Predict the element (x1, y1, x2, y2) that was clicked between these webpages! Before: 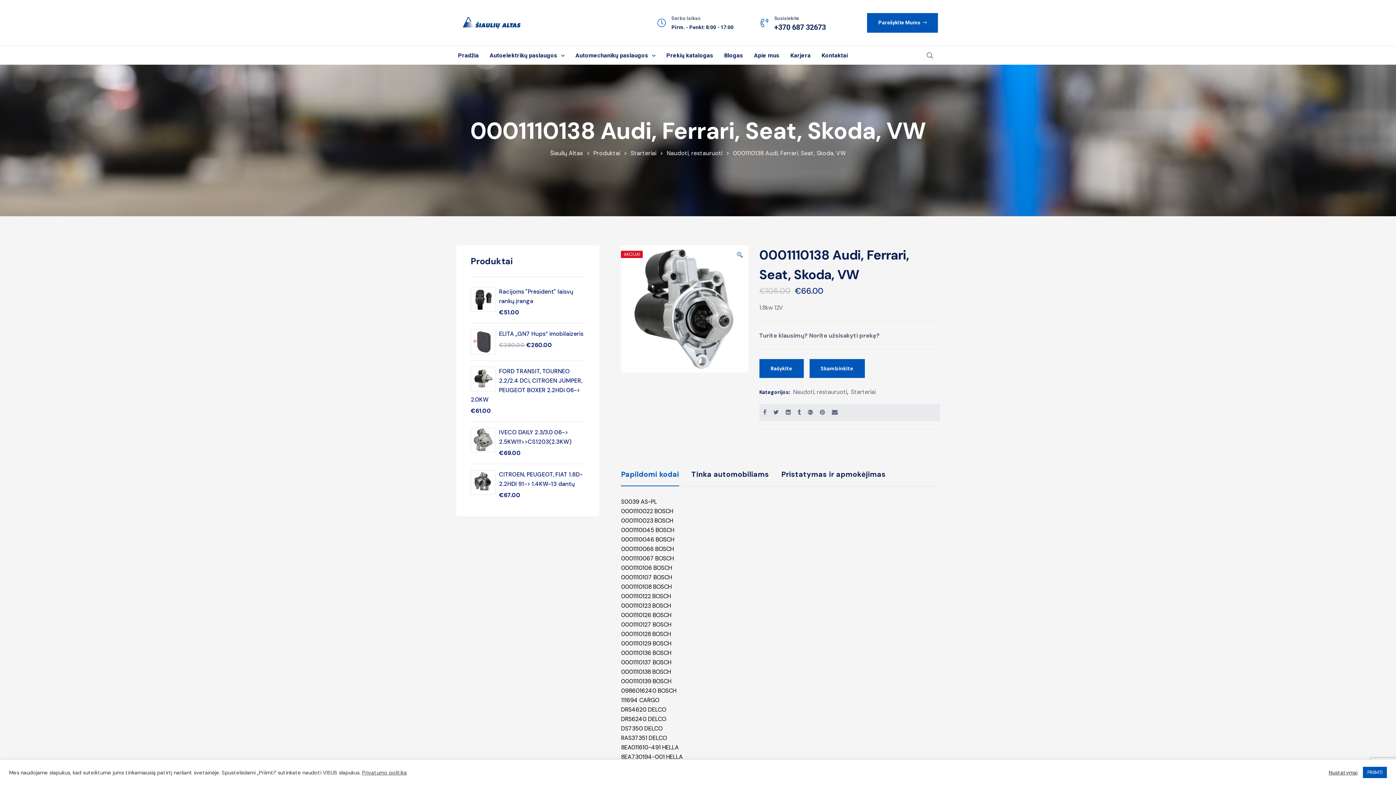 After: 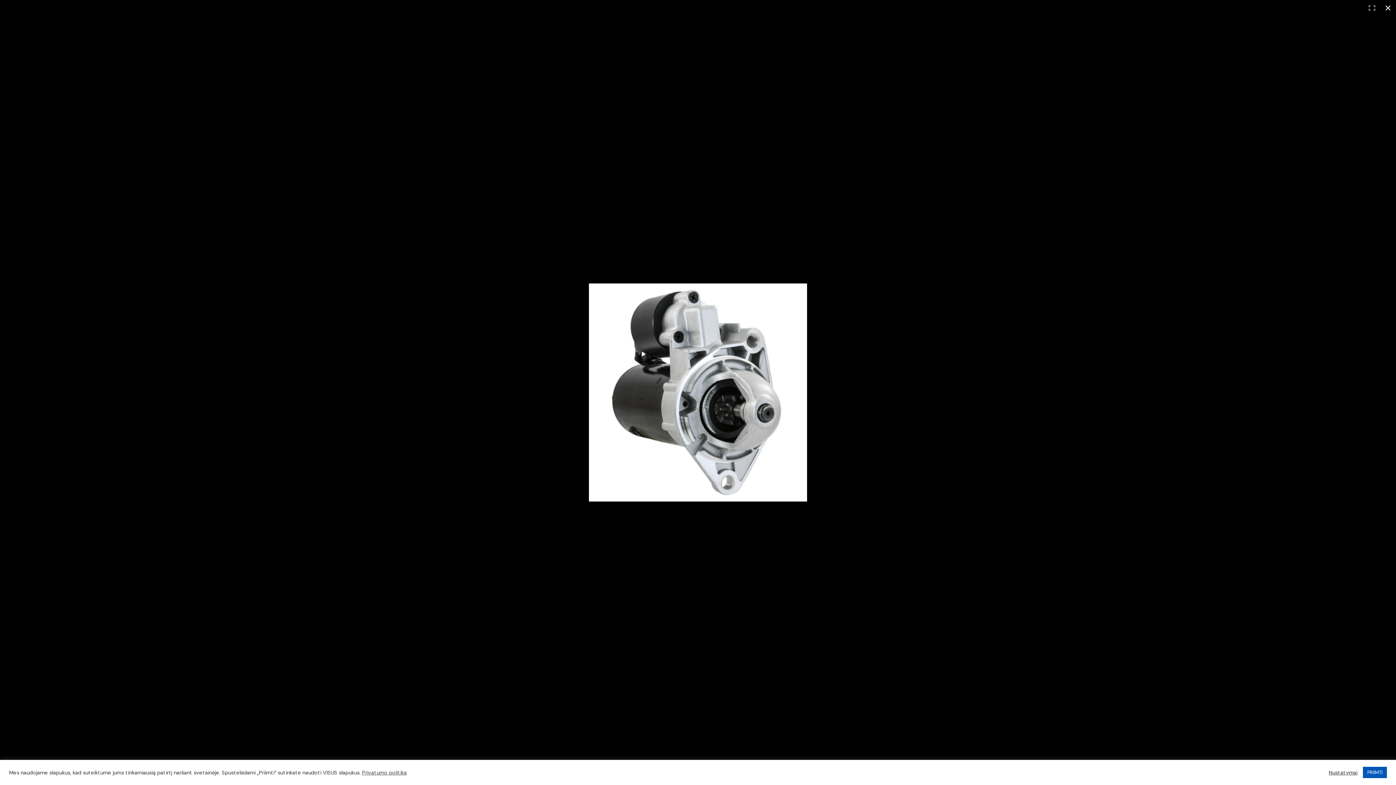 Action: bbox: (734, 250, 745, 262)